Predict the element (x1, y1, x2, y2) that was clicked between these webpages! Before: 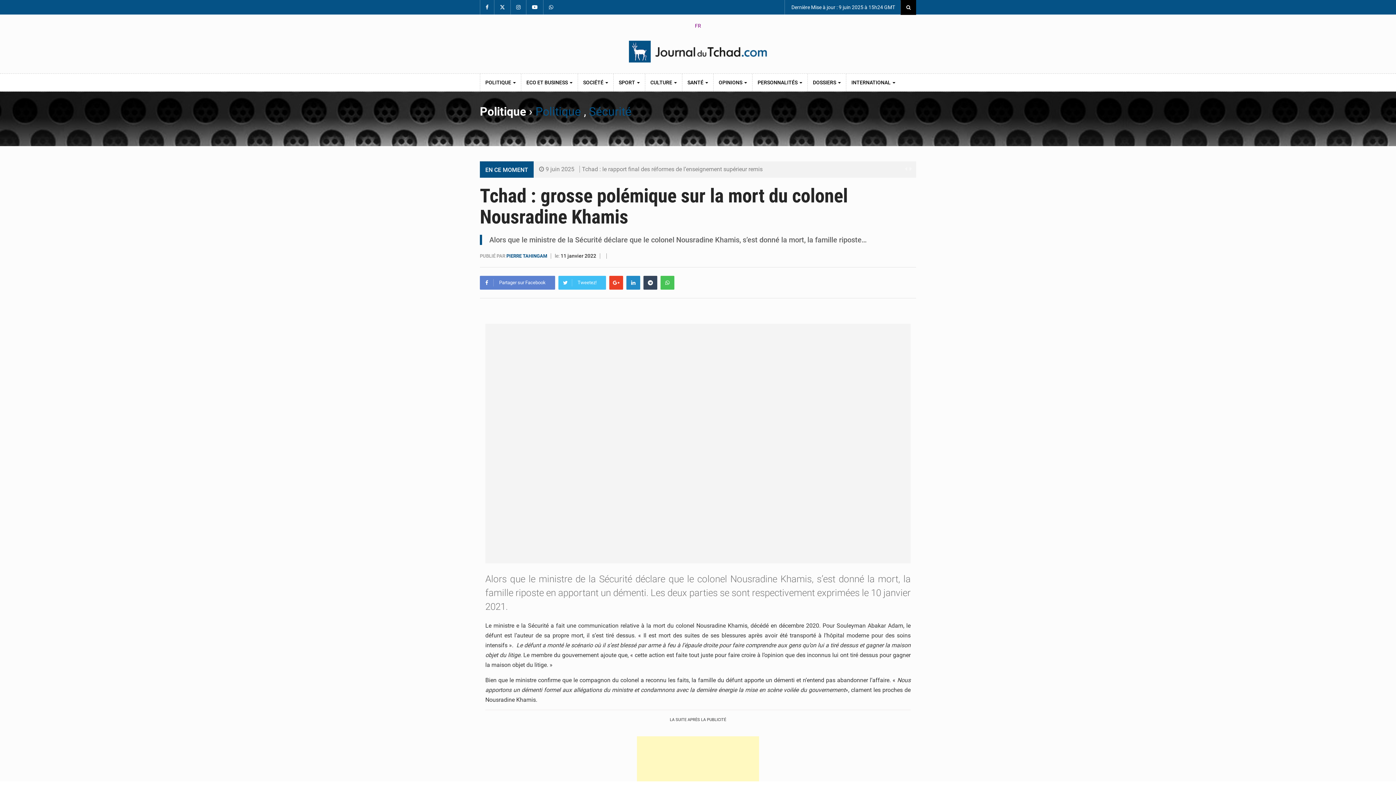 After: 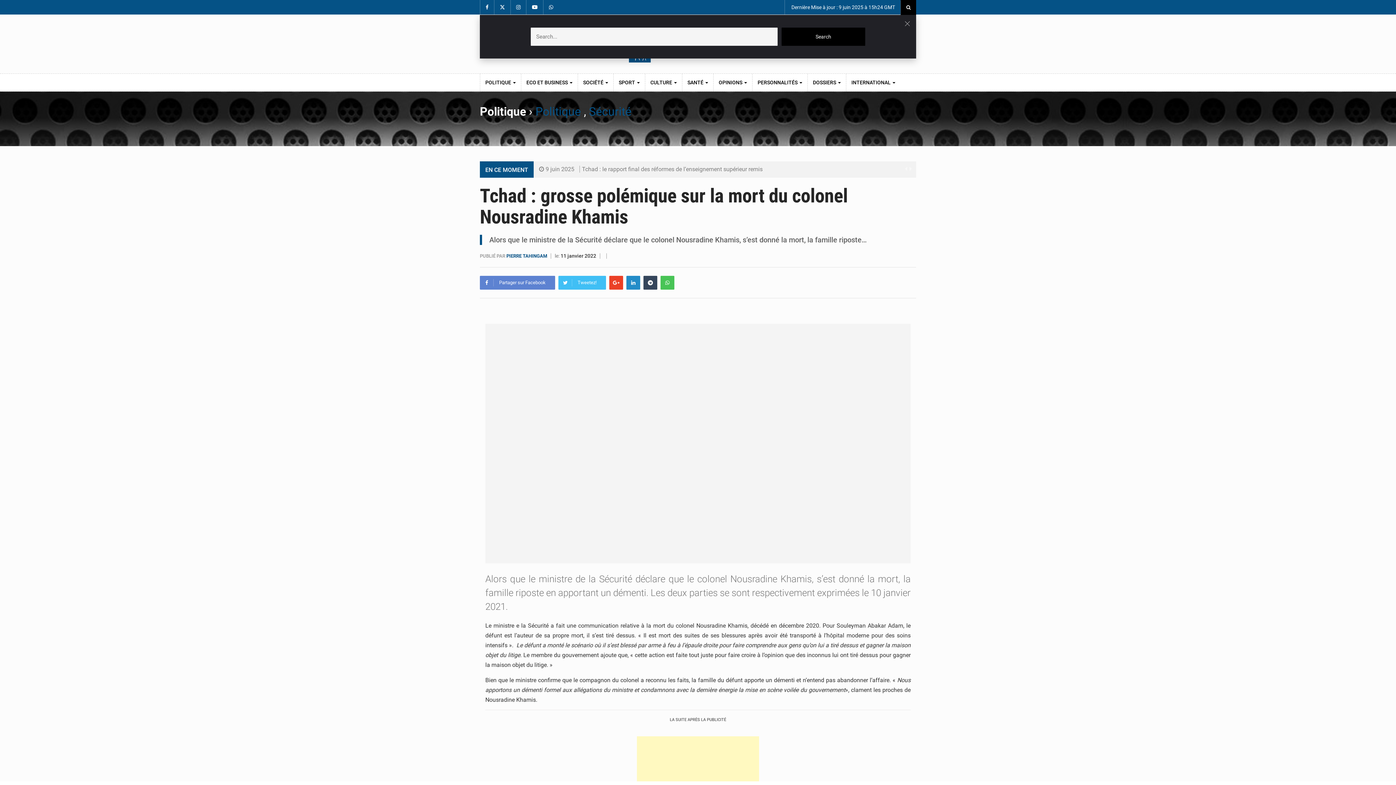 Action: bbox: (900, 0, 916, 14)